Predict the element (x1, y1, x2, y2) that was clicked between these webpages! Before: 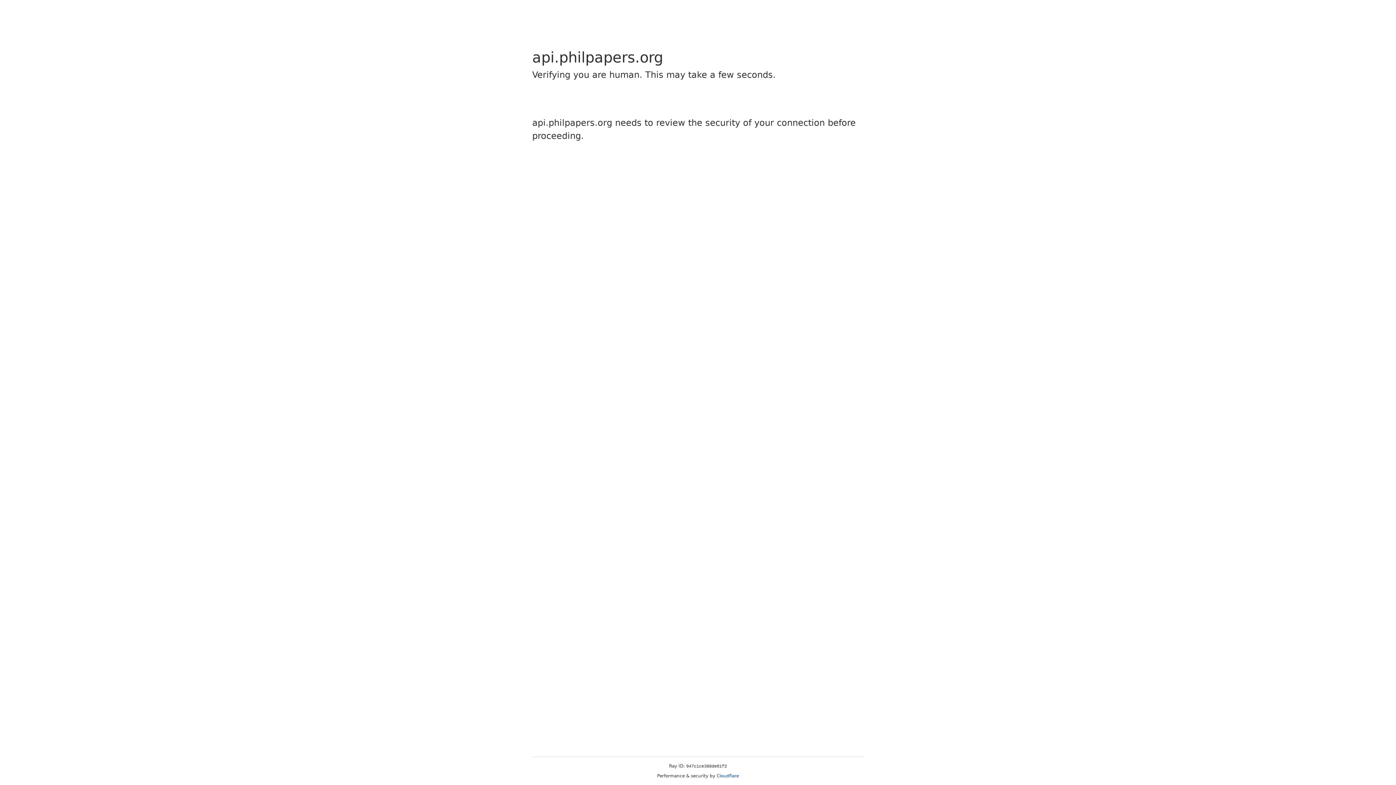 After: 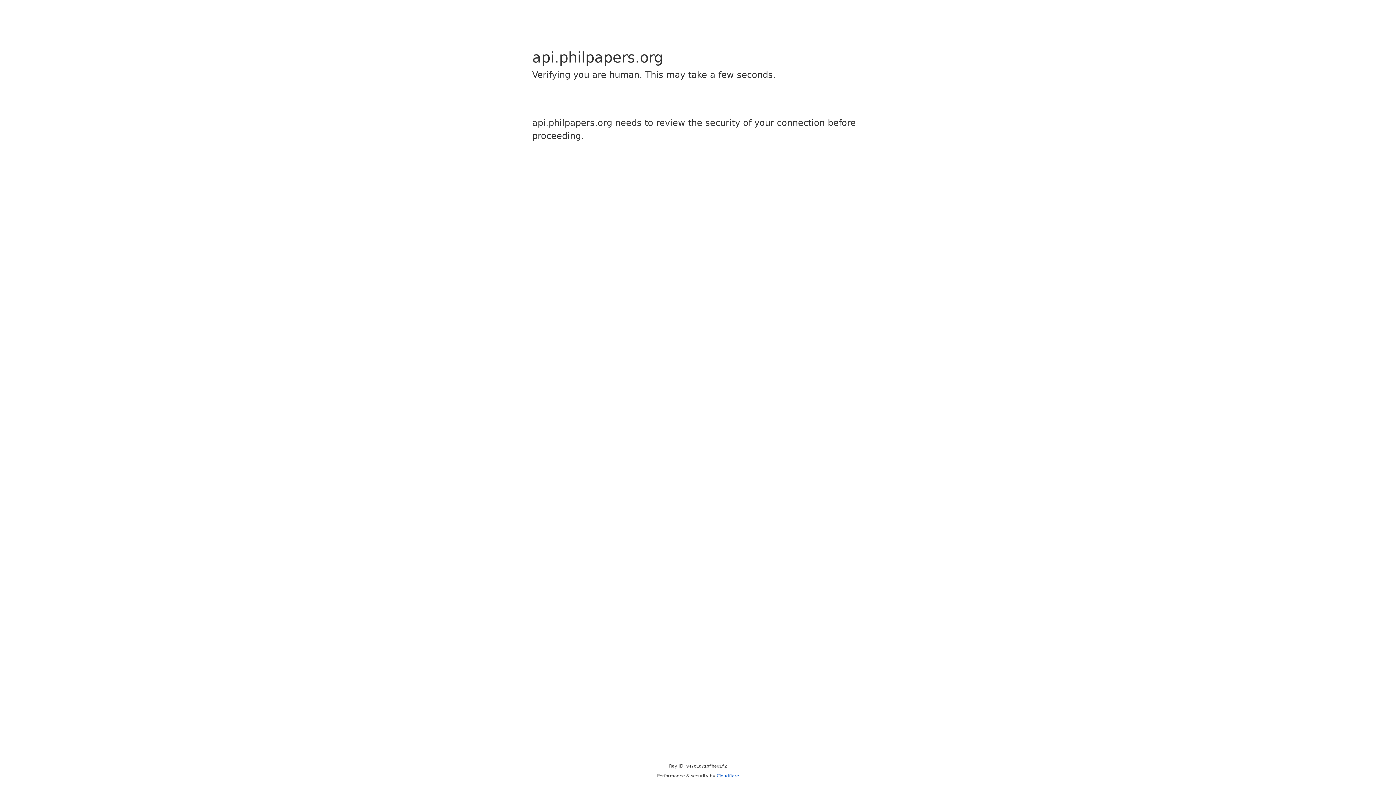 Action: bbox: (716, 773, 739, 778) label: Cloudflare